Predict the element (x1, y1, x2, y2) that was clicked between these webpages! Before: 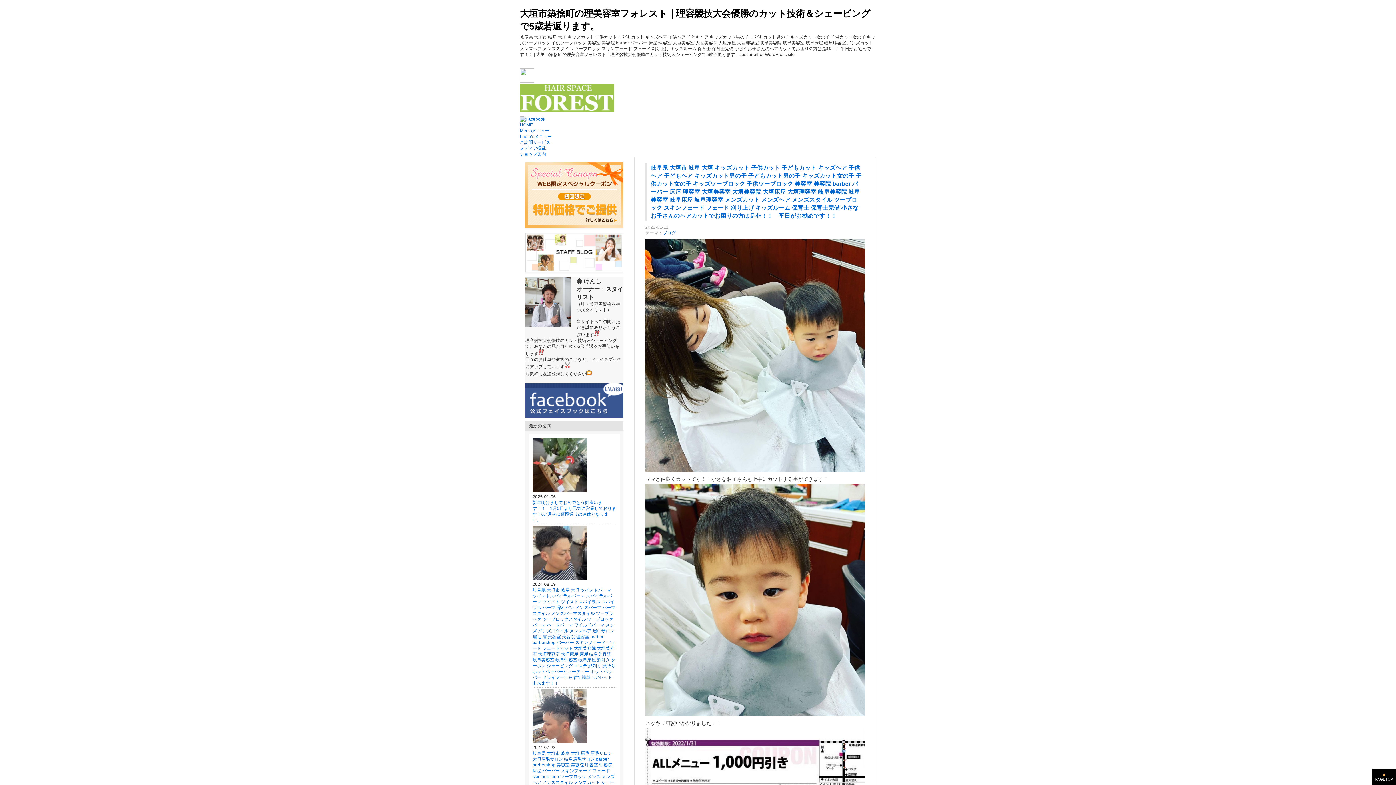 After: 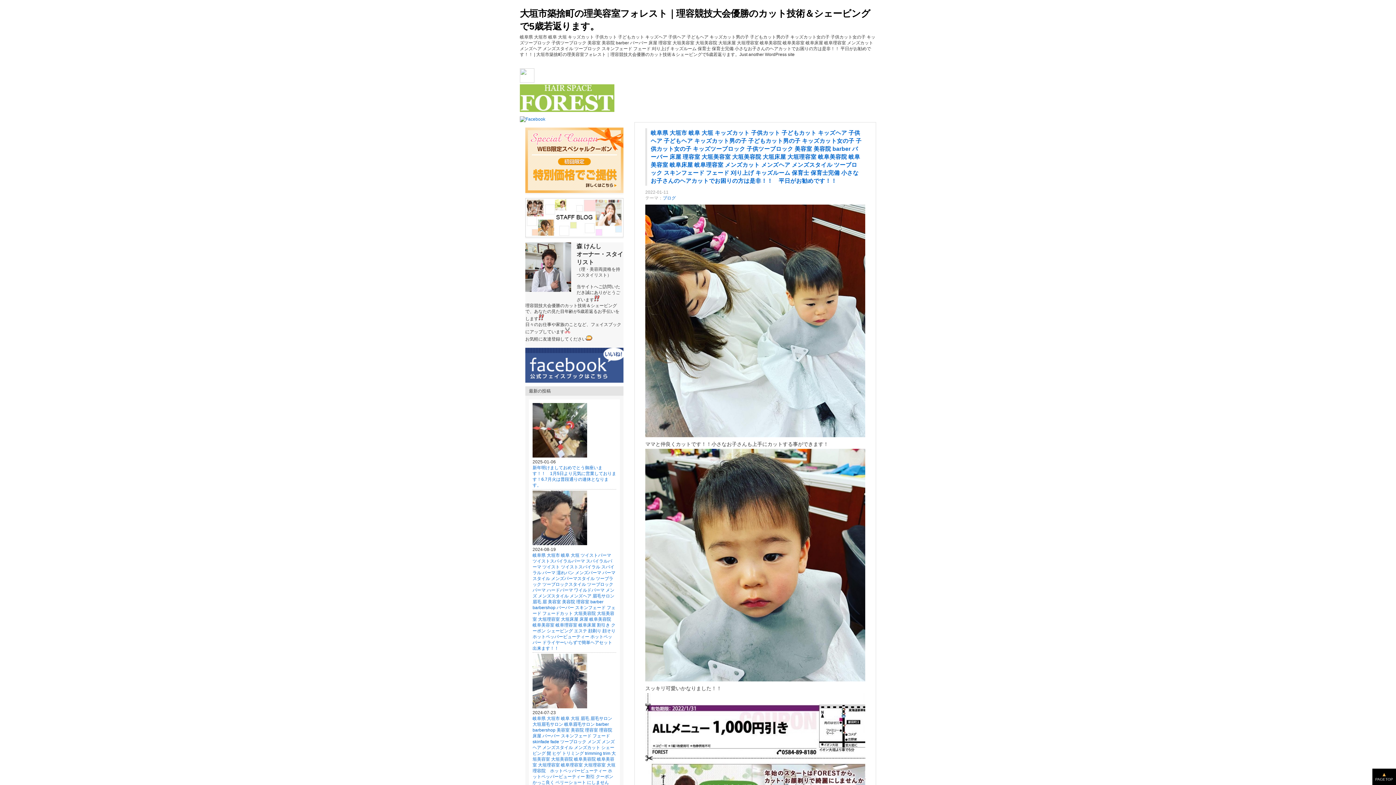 Action: bbox: (520, 78, 534, 84)